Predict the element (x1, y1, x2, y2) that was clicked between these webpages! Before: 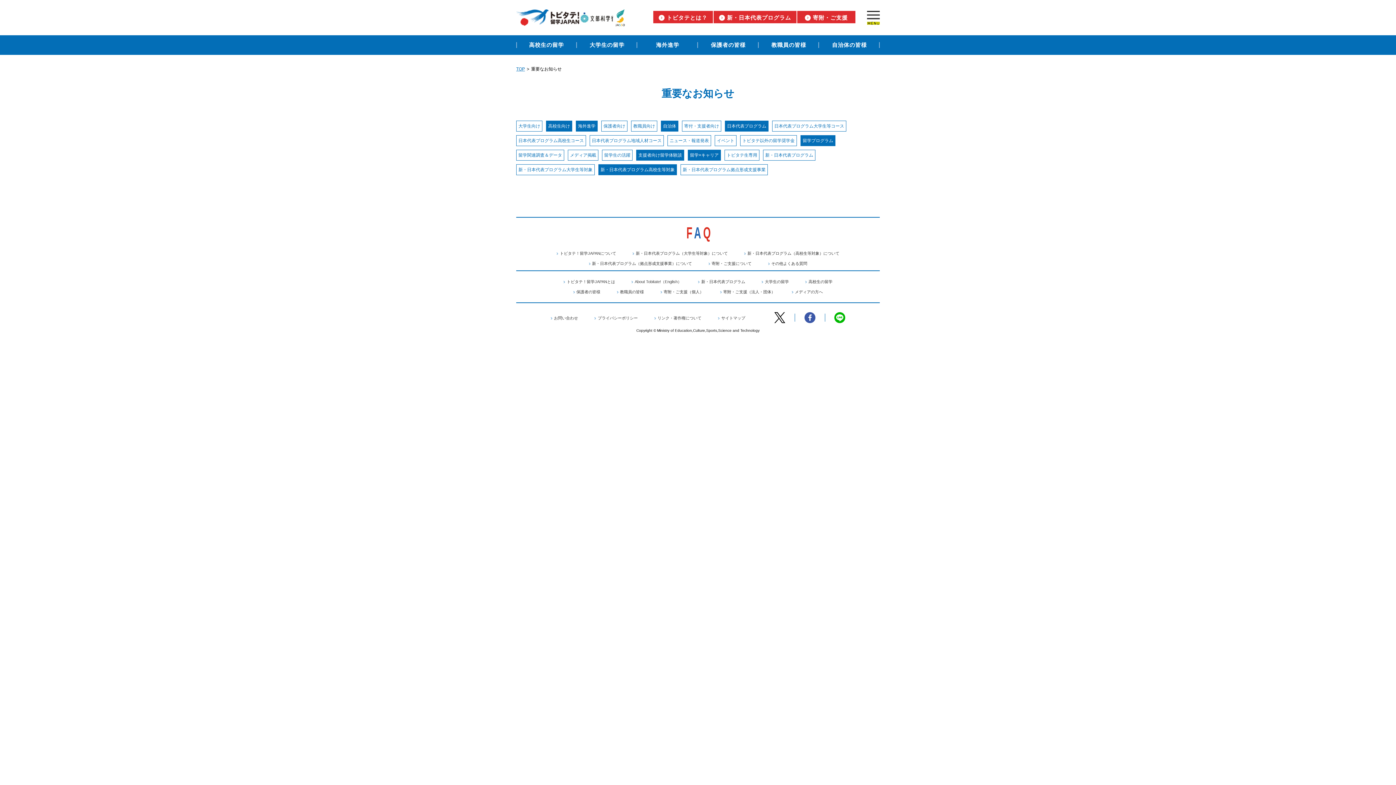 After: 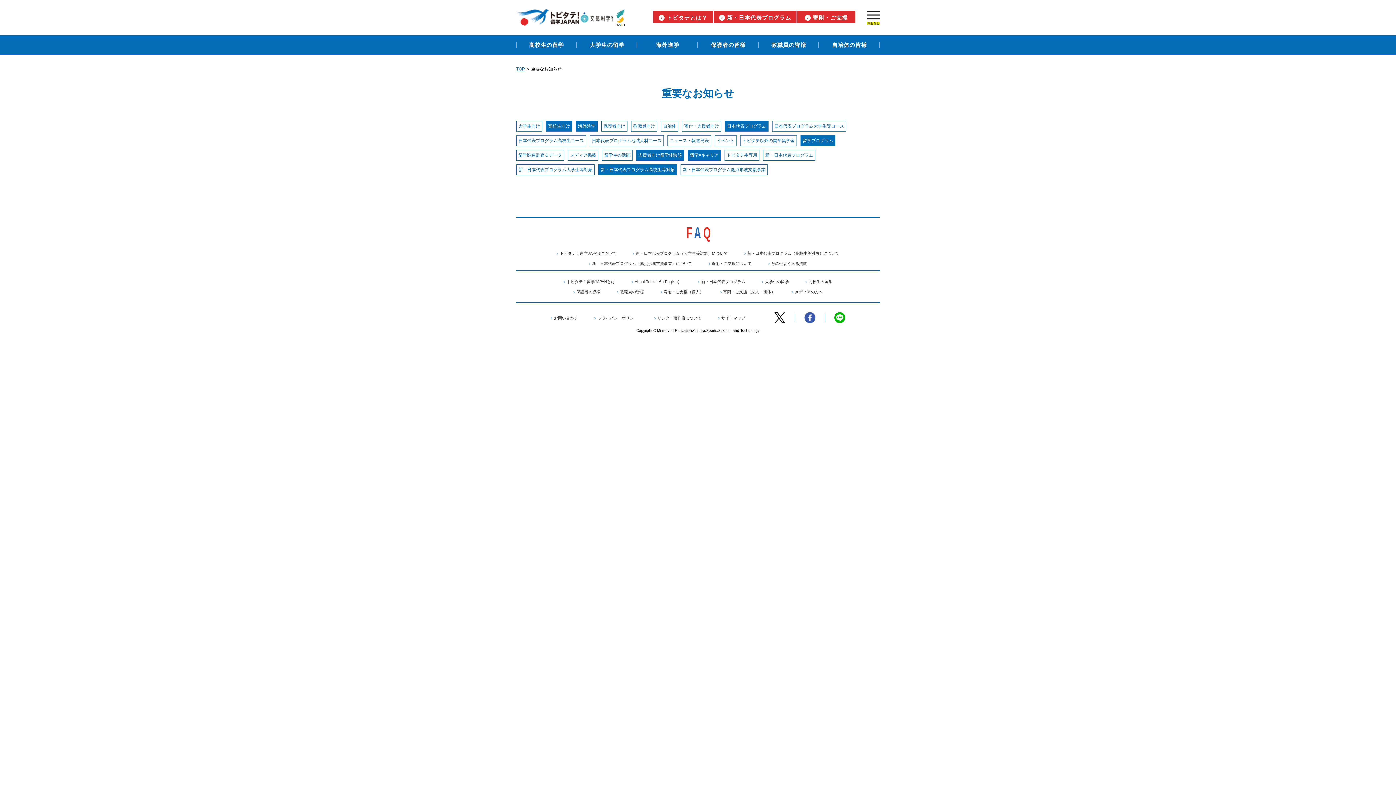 Action: label: 自治体 bbox: (663, 123, 676, 129)